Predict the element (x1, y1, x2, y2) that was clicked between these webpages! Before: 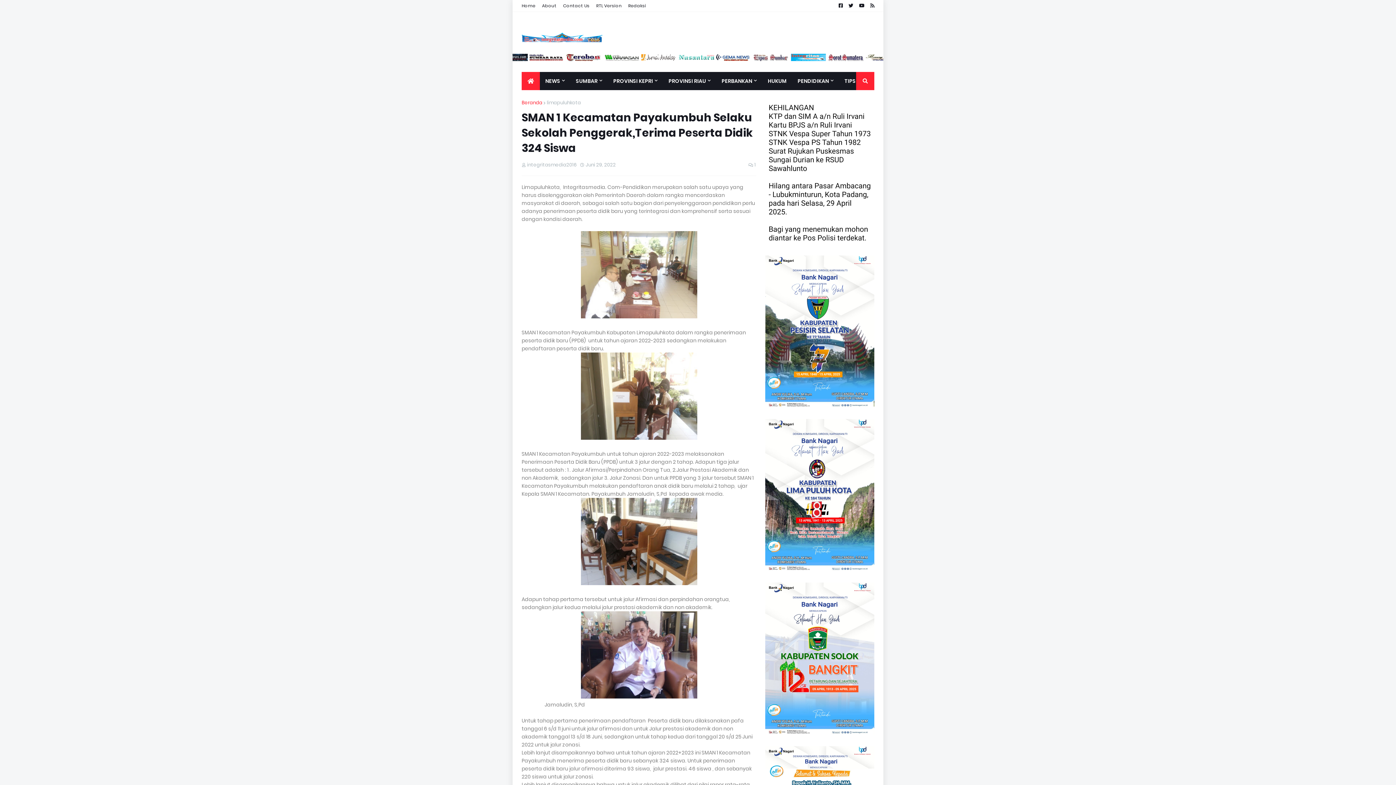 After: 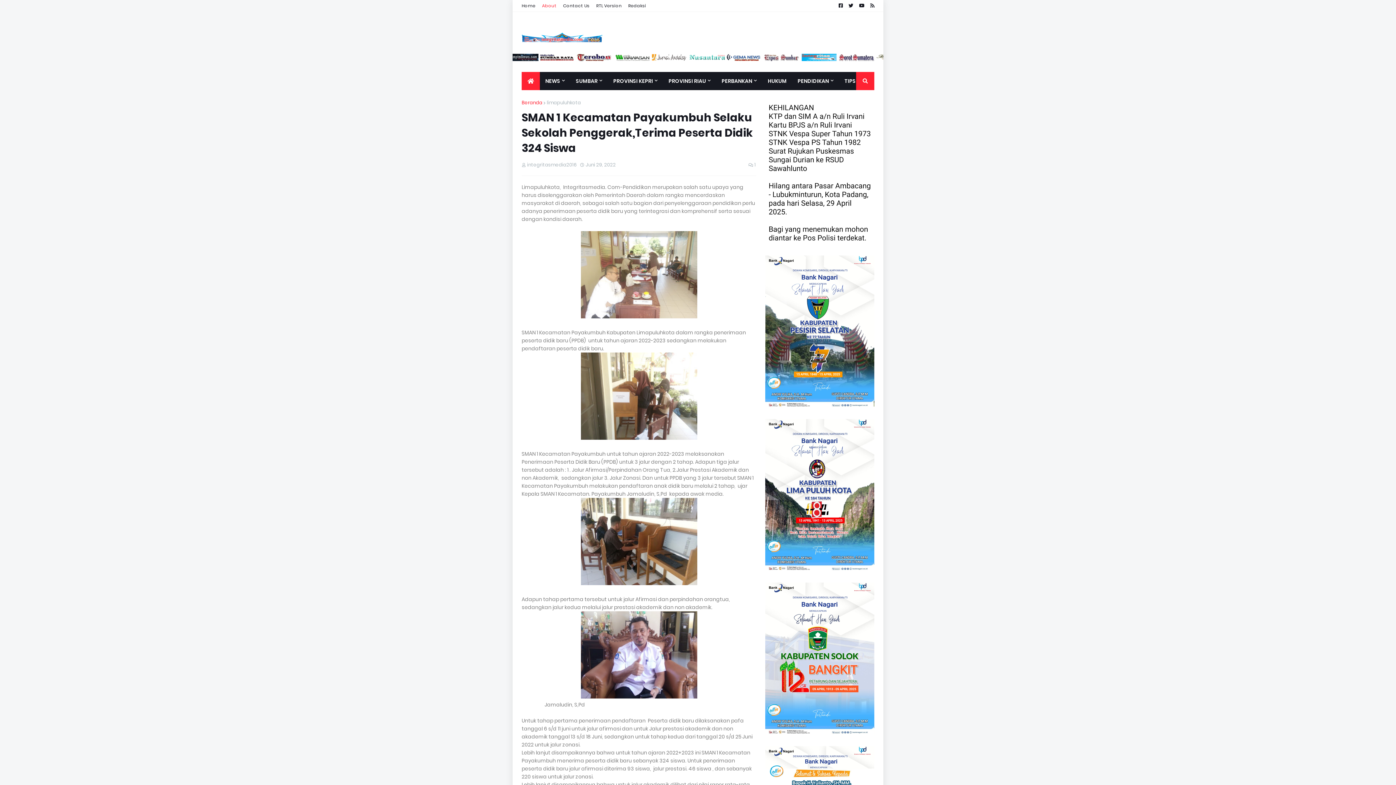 Action: bbox: (542, 0, 556, 11) label: About